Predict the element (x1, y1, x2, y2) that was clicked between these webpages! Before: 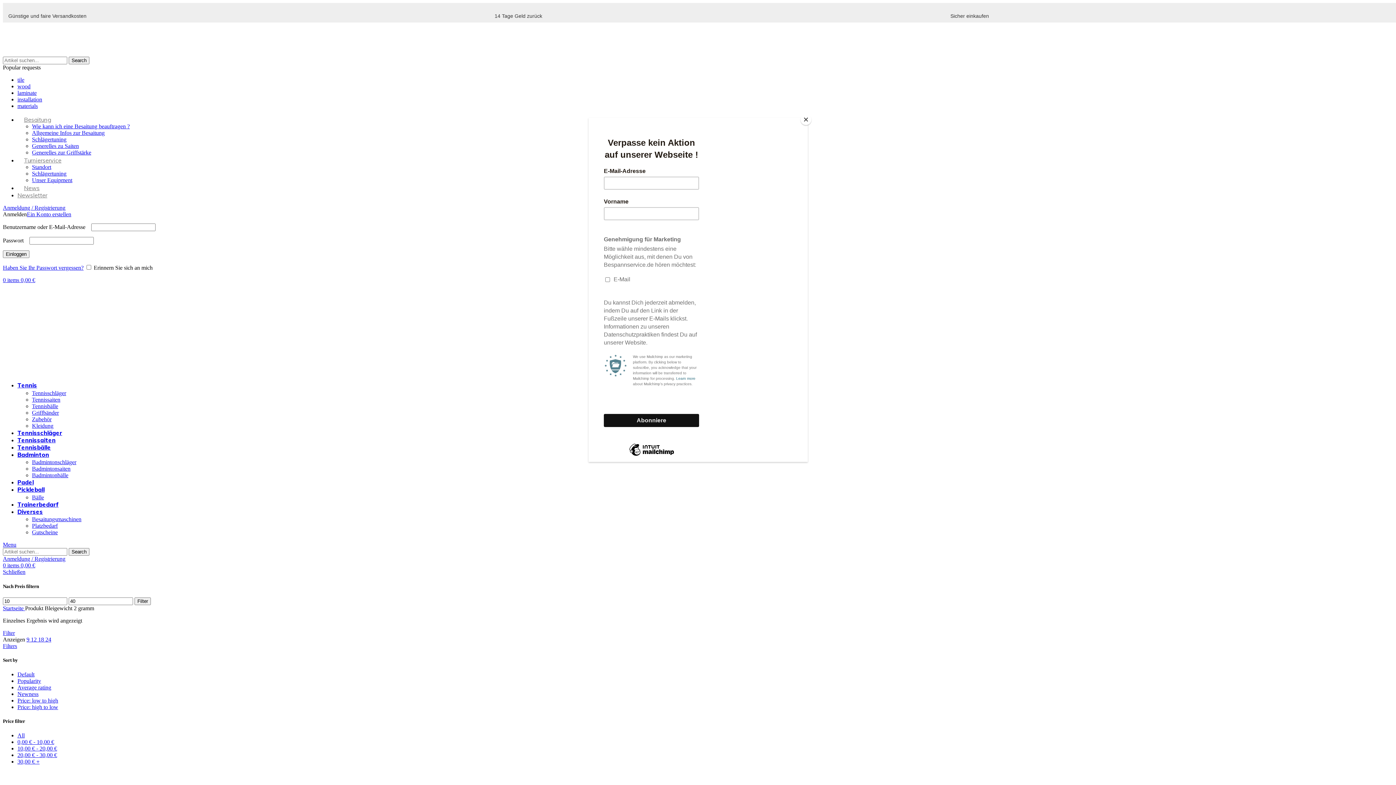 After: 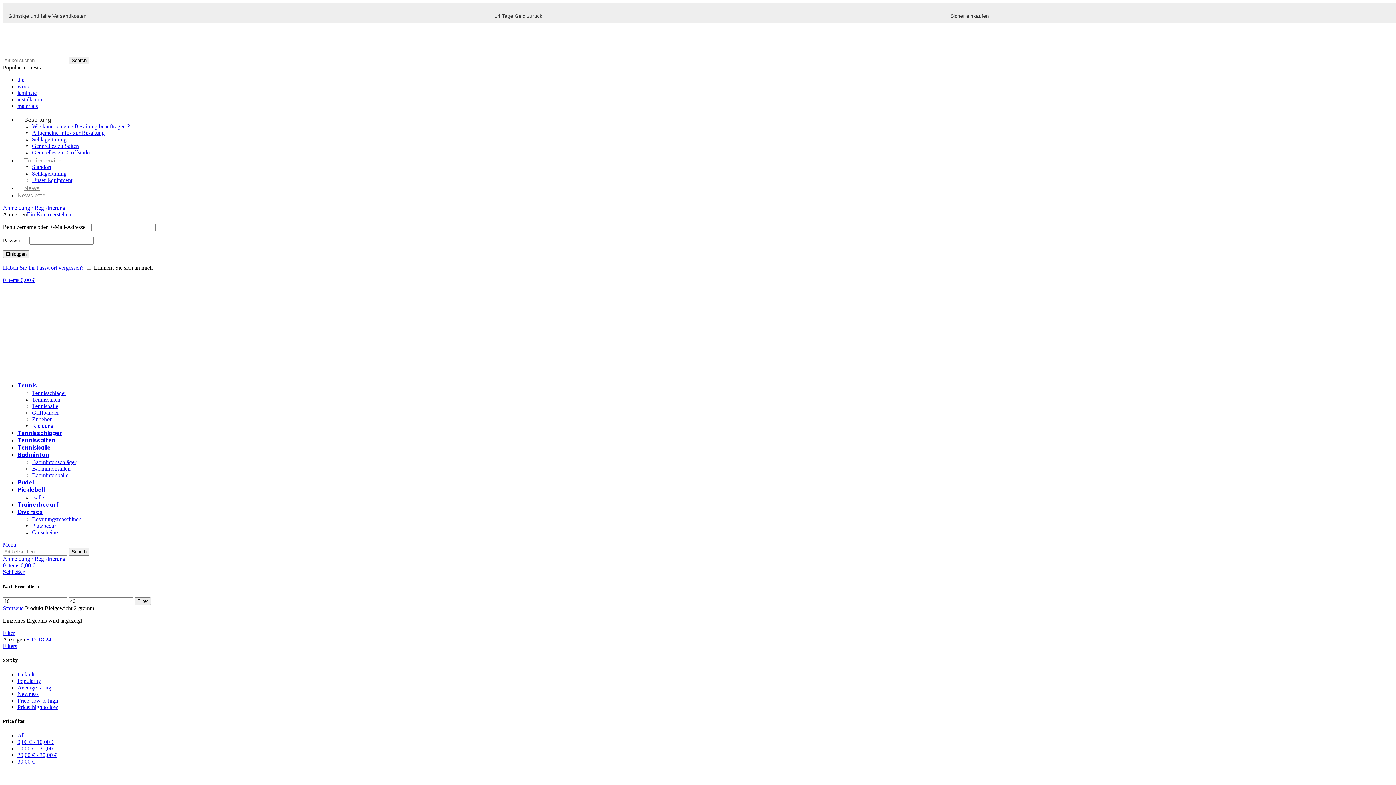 Action: label: Close bbox: (800, 114, 811, 125)